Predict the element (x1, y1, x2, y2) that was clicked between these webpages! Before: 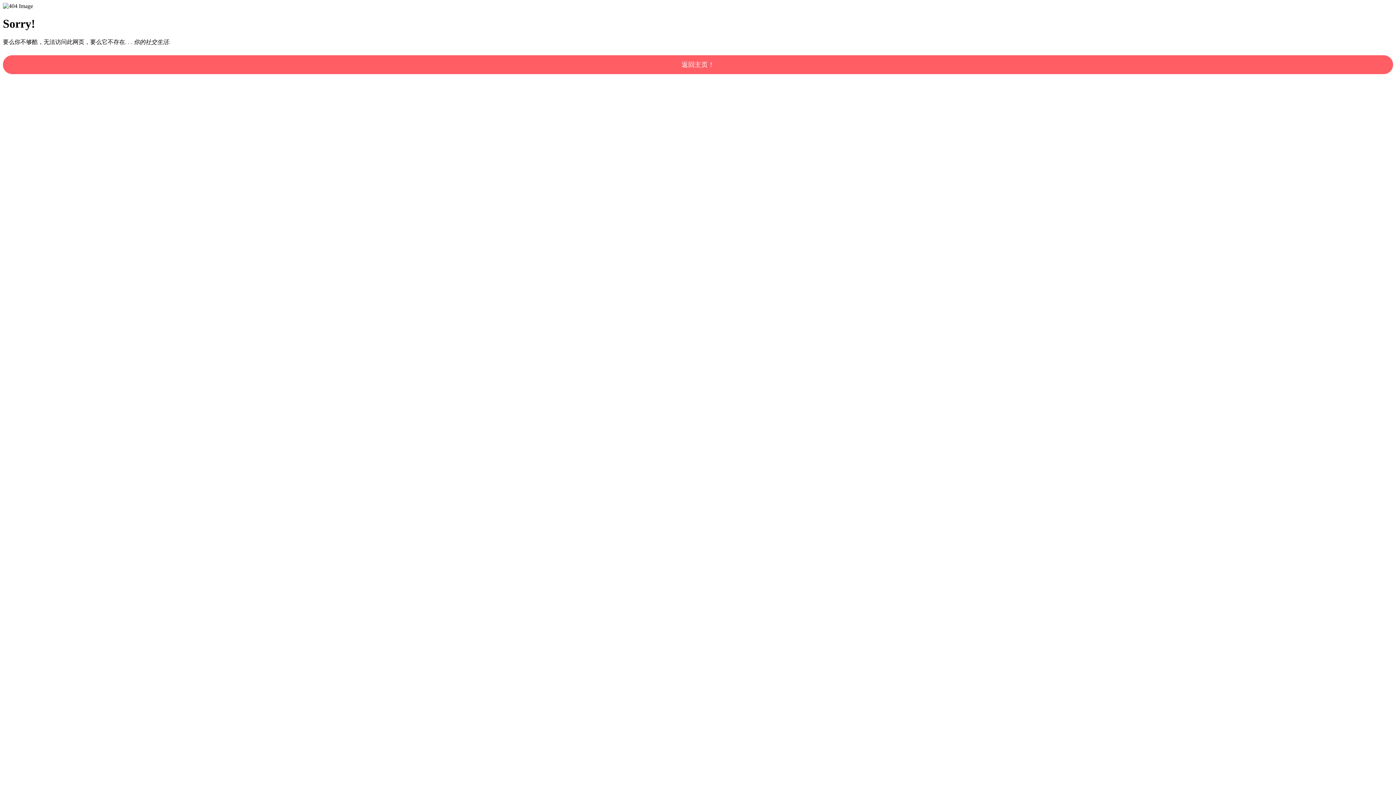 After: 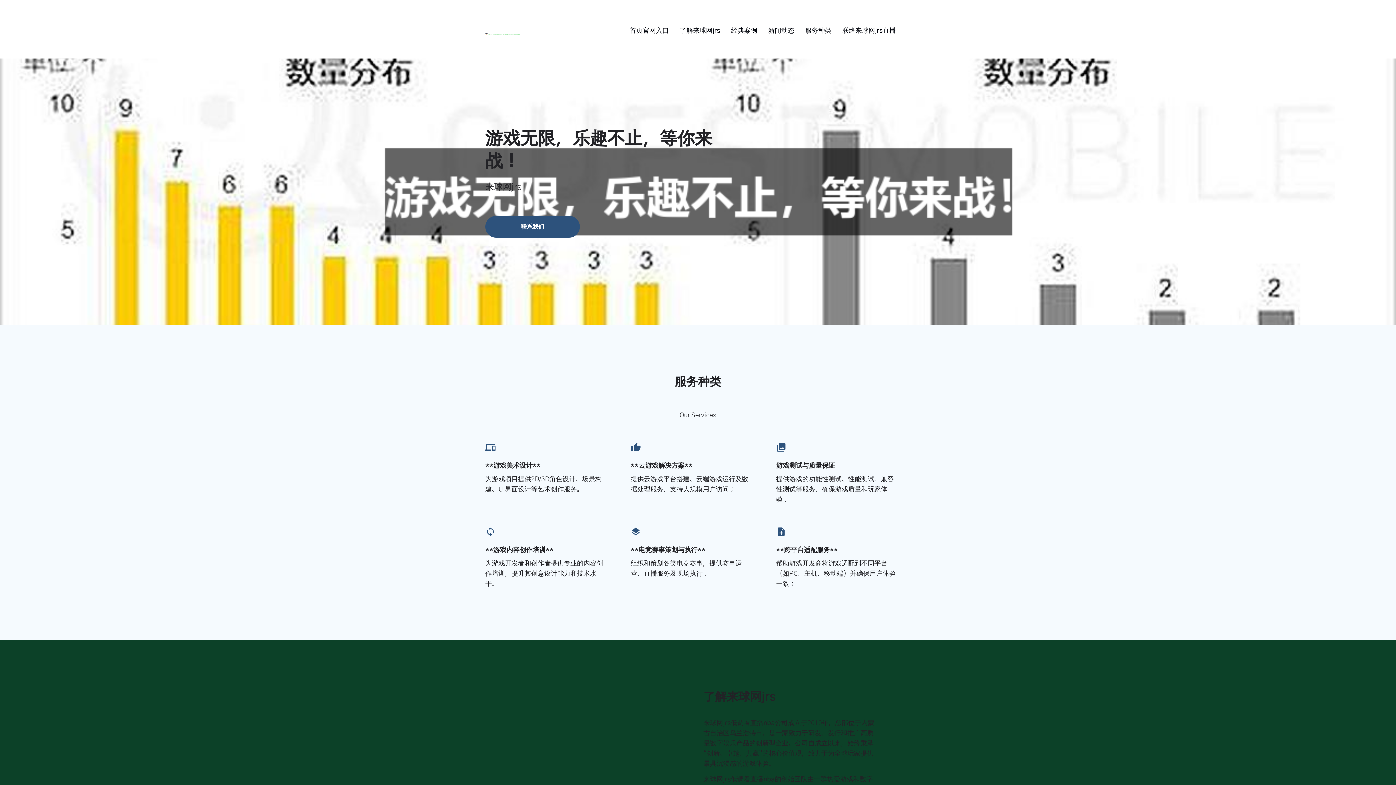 Action: label: 返回主页！ bbox: (2, 55, 1393, 74)